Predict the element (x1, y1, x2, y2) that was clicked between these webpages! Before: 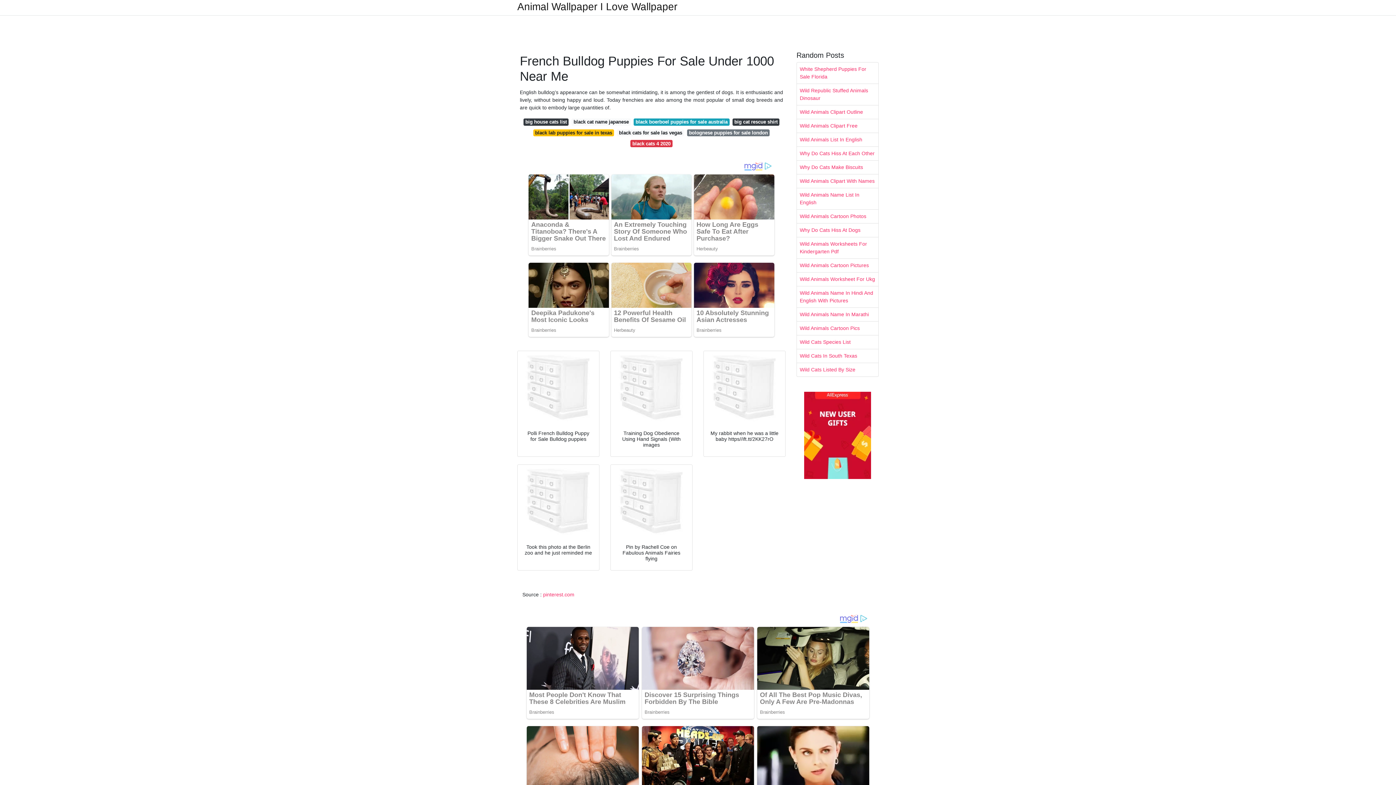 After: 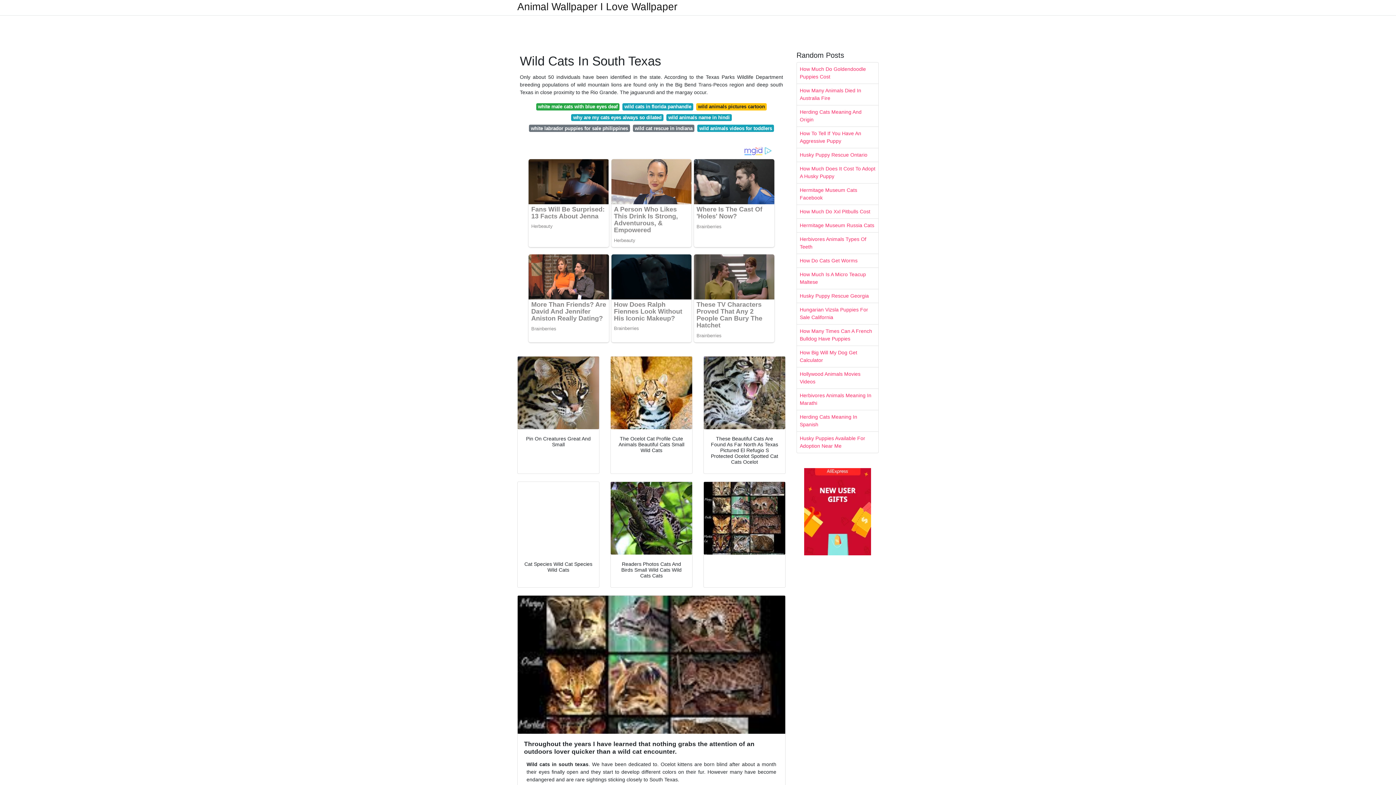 Action: label: Wild Cats In South Texas bbox: (797, 349, 878, 362)